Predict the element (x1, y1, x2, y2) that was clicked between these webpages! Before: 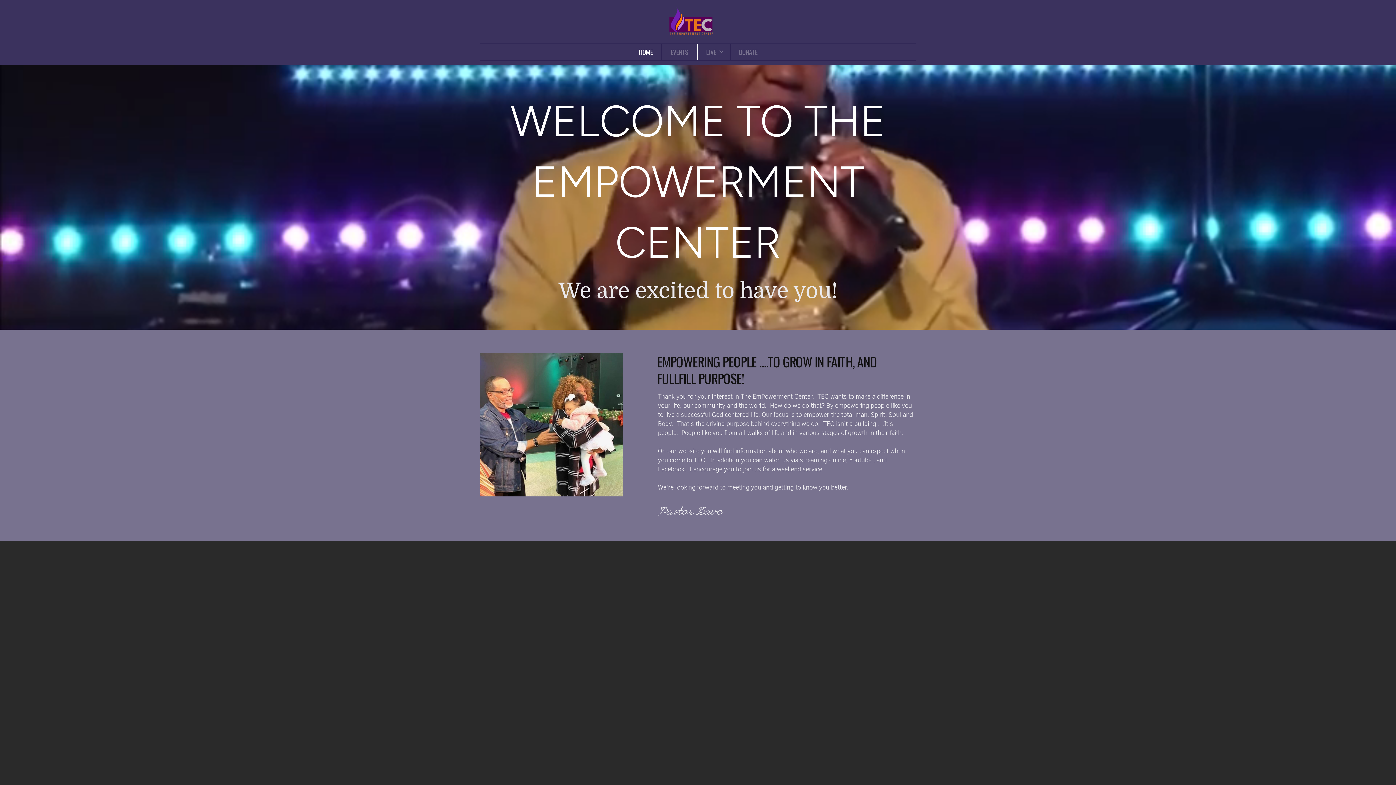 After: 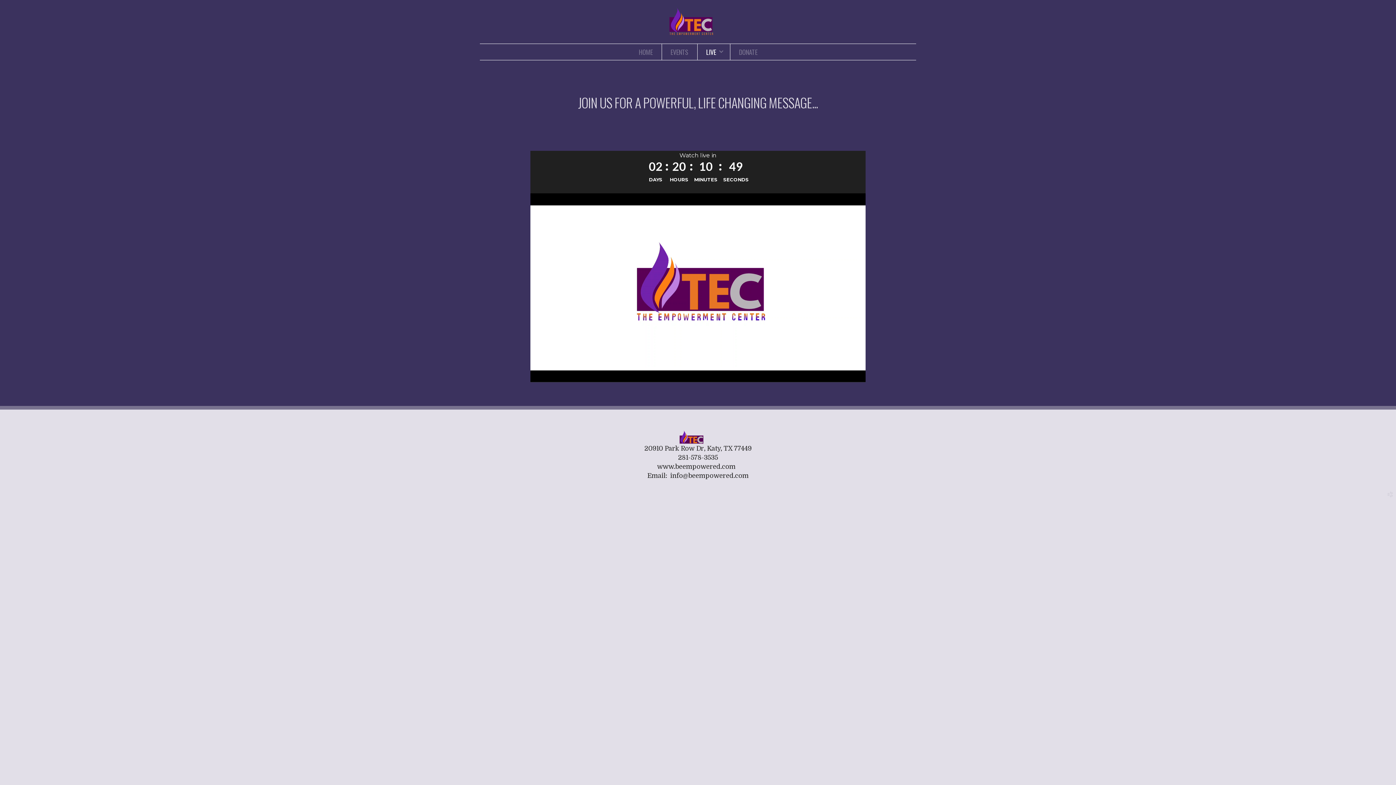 Action: bbox: (697, 43, 730, 59) label: LIVE